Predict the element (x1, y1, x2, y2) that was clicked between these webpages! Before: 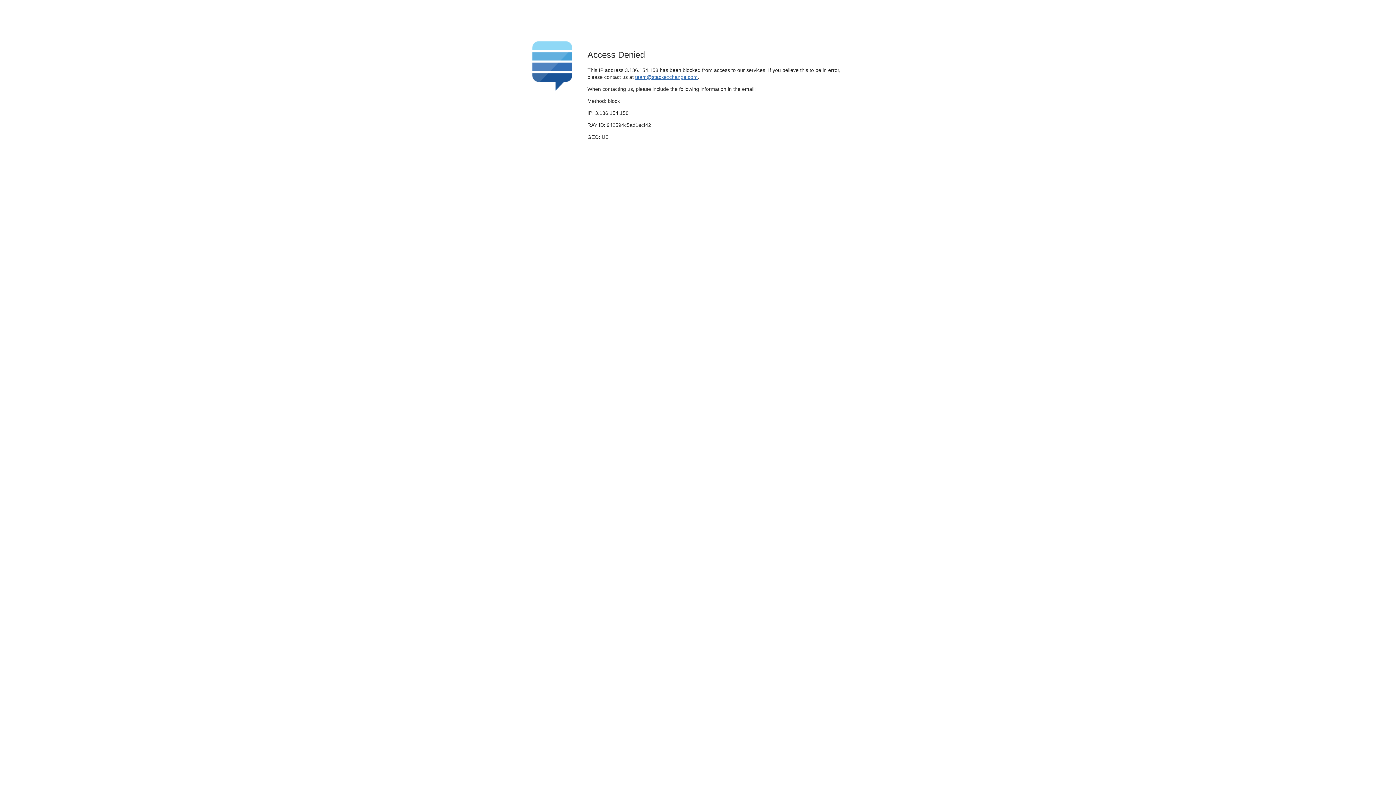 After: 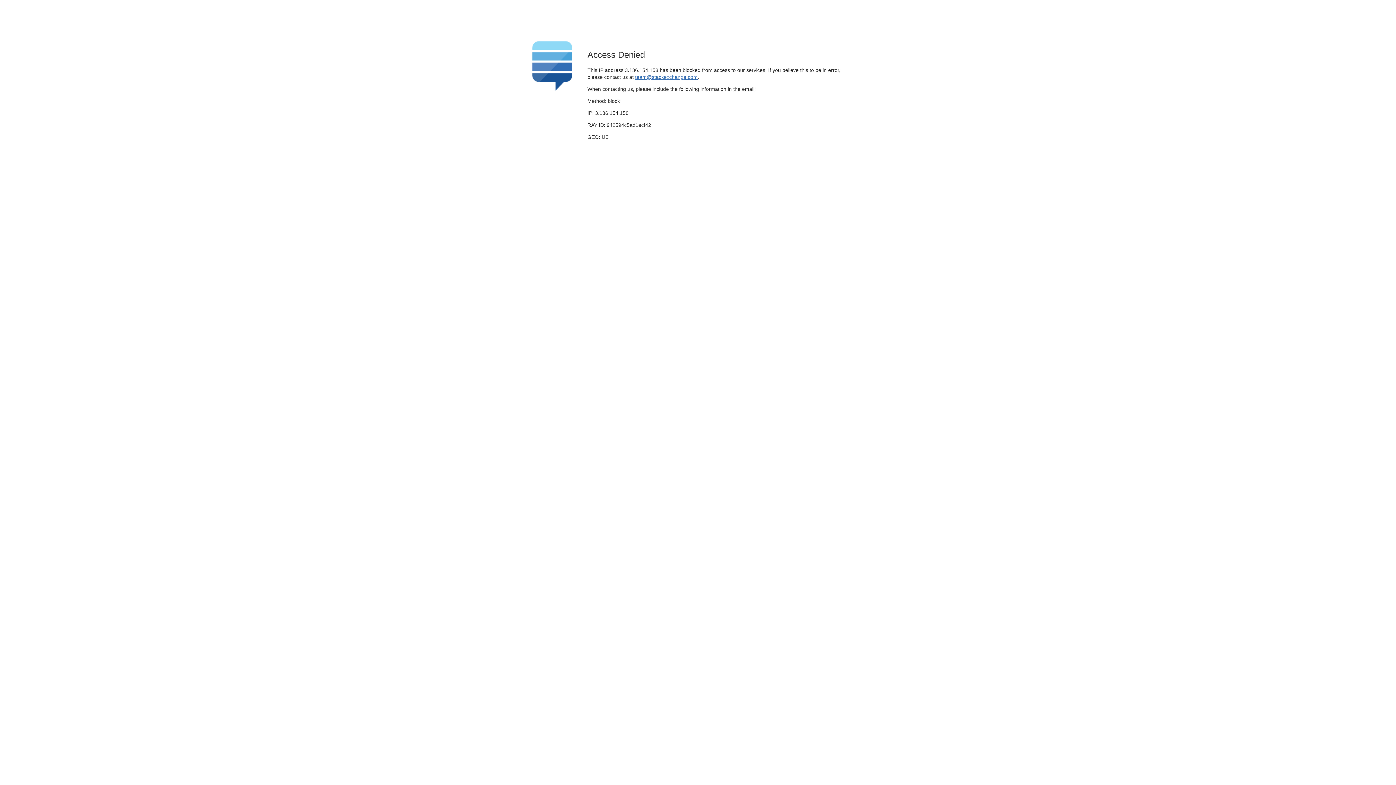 Action: label: team@stackexchange.com bbox: (635, 74, 697, 79)